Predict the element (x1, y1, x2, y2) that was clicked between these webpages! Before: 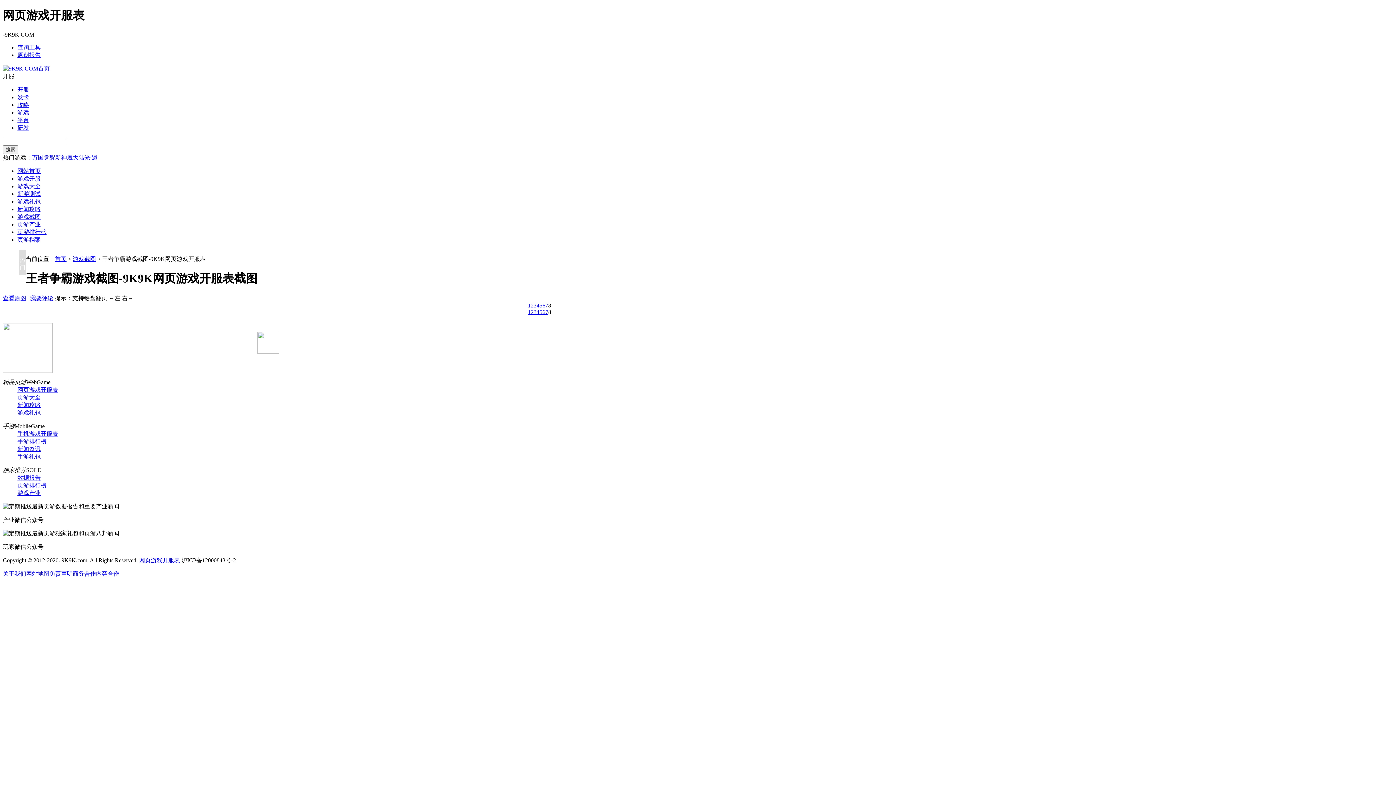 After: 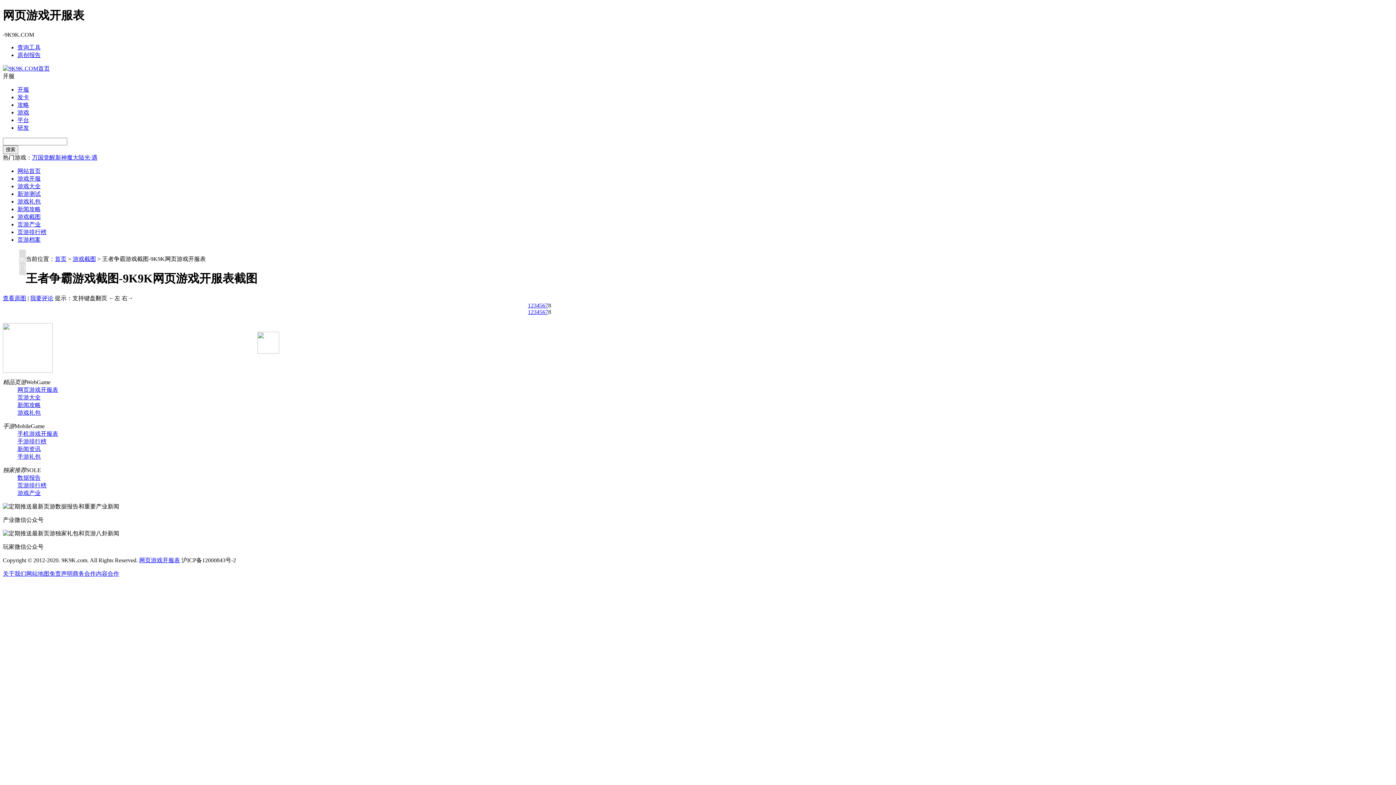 Action: bbox: (55, 154, 84, 160) label: 新神魔大陆